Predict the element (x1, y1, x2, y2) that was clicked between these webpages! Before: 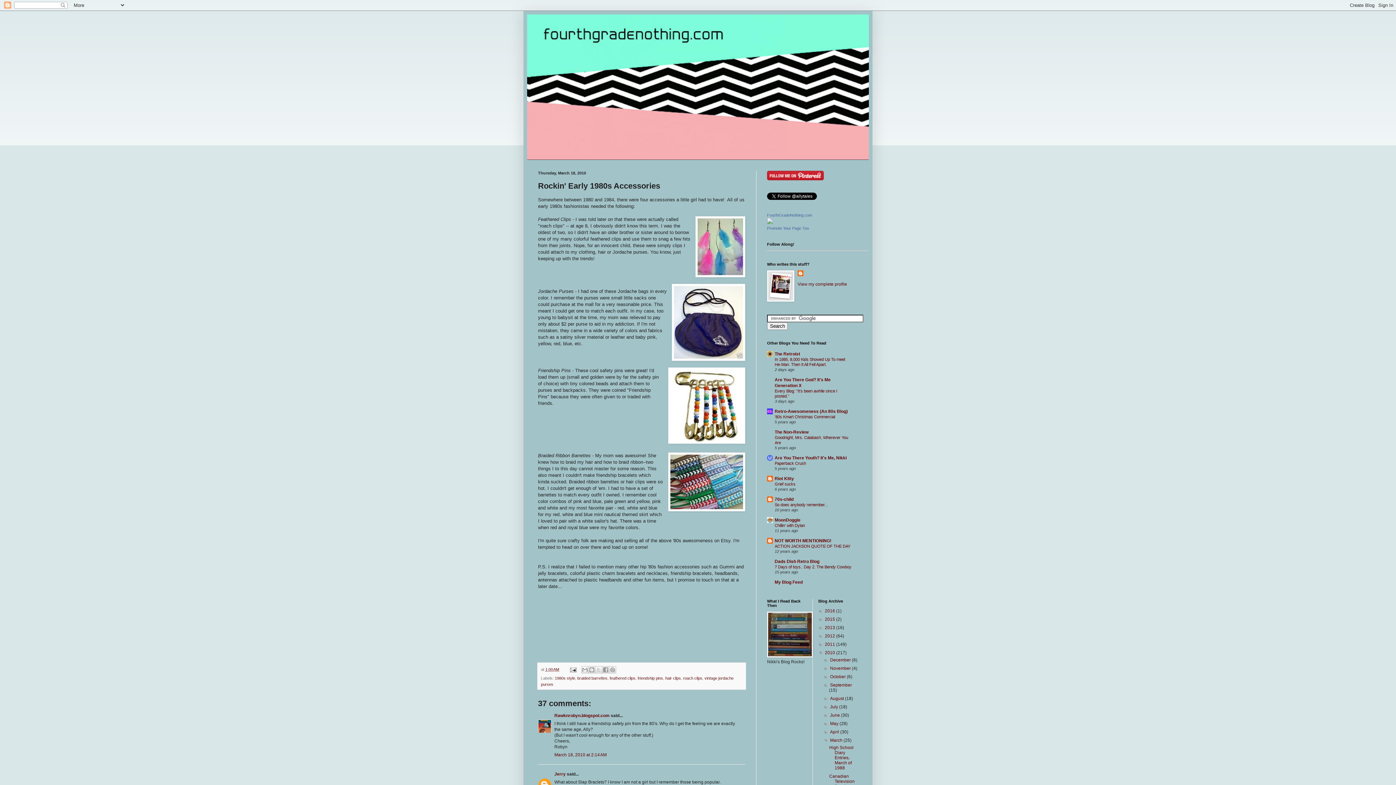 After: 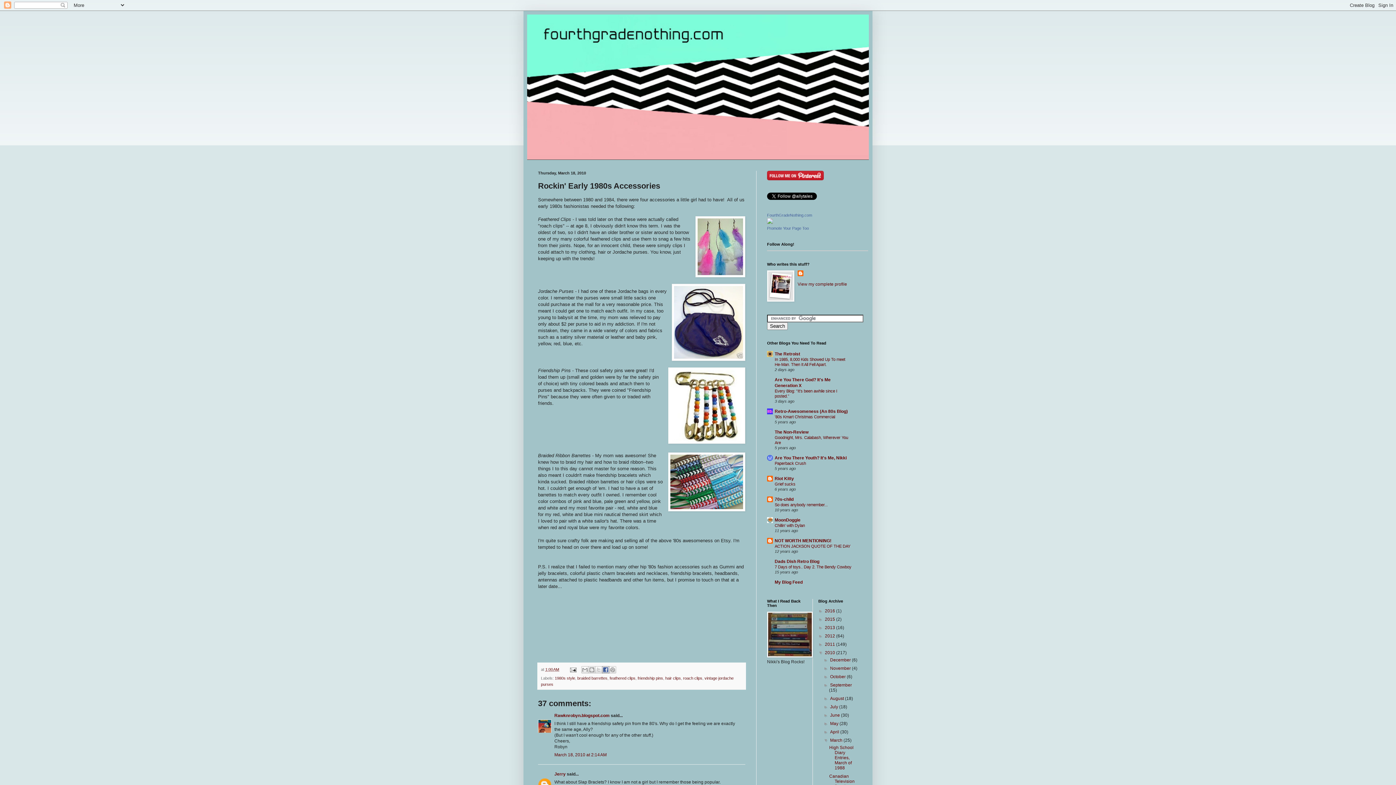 Action: label: Share to Facebook bbox: (602, 666, 609, 673)